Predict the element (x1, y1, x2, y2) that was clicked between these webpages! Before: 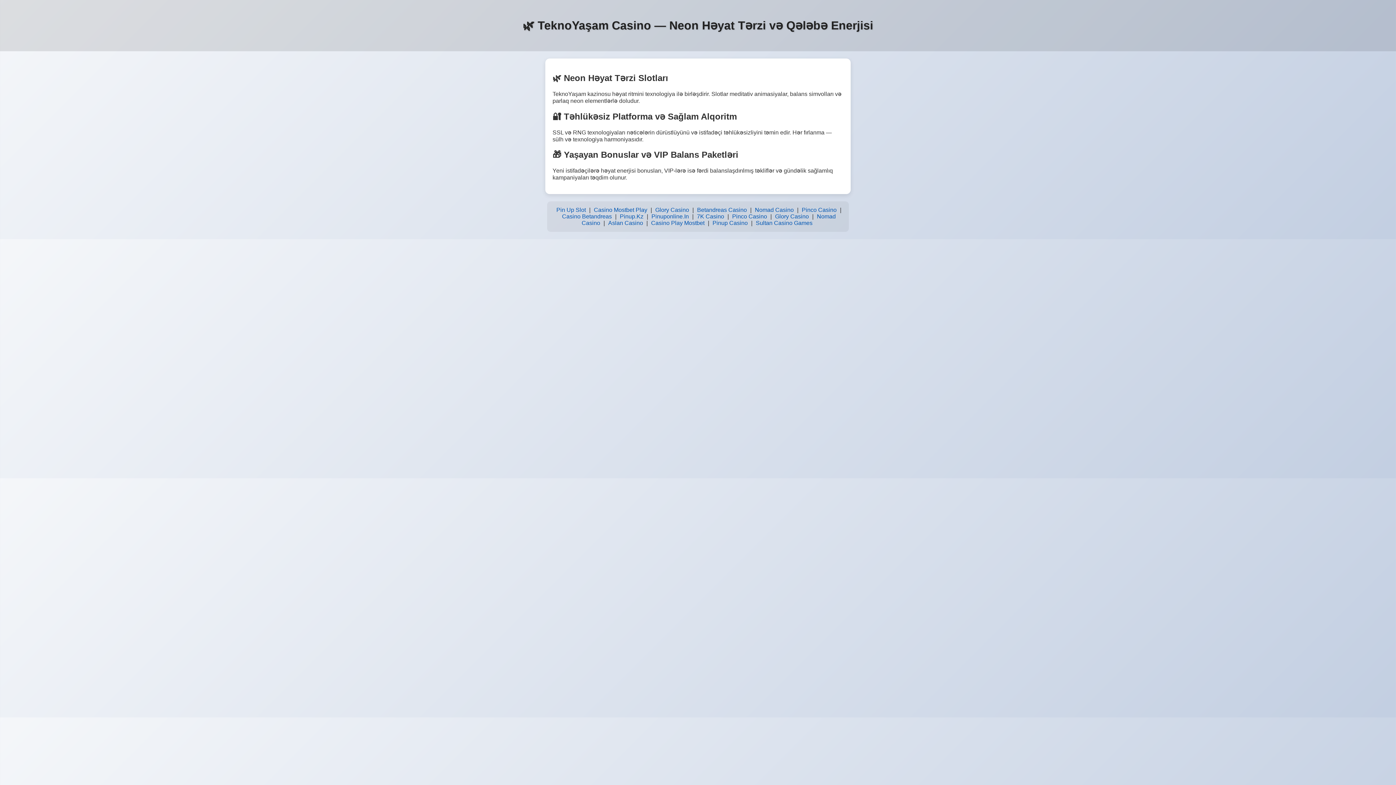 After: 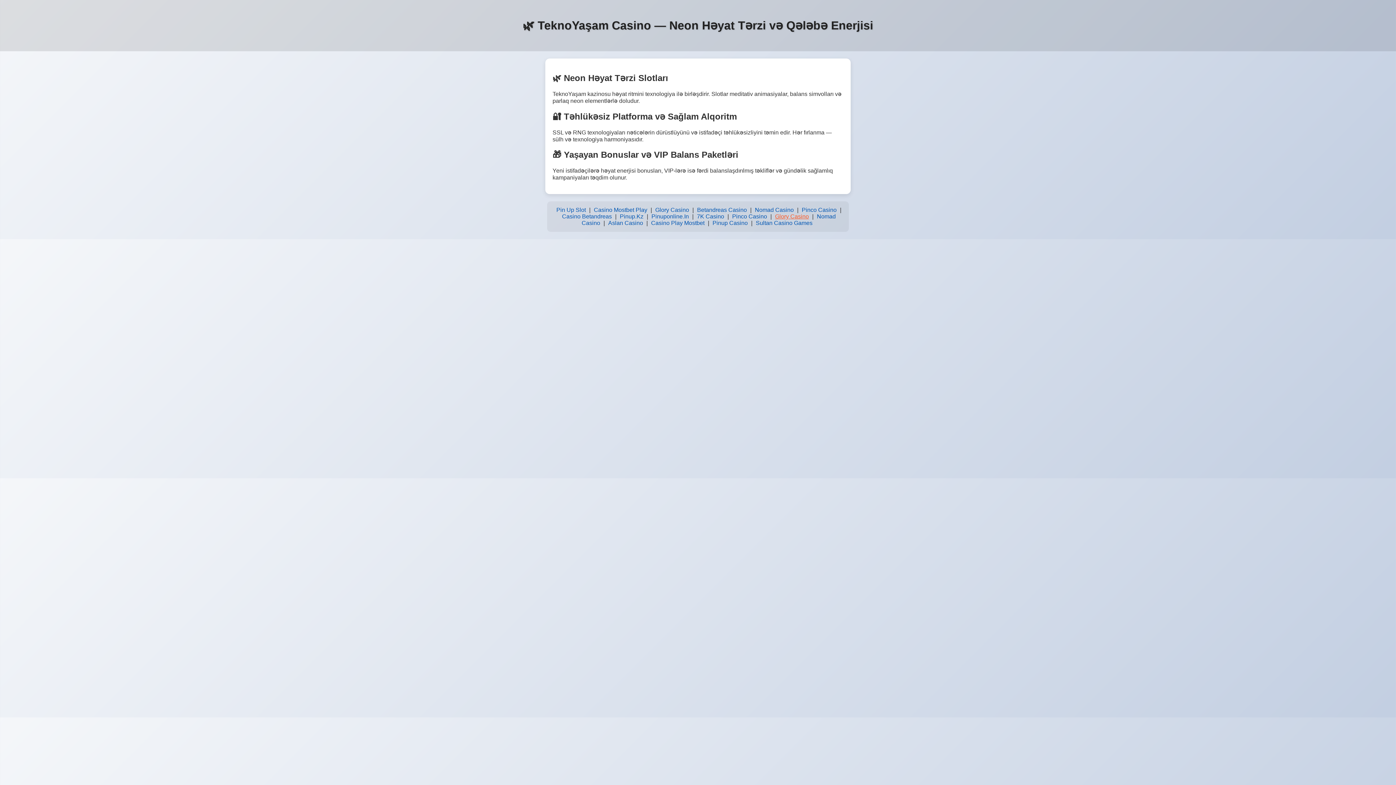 Action: bbox: (773, 211, 810, 221) label: Glory Casino